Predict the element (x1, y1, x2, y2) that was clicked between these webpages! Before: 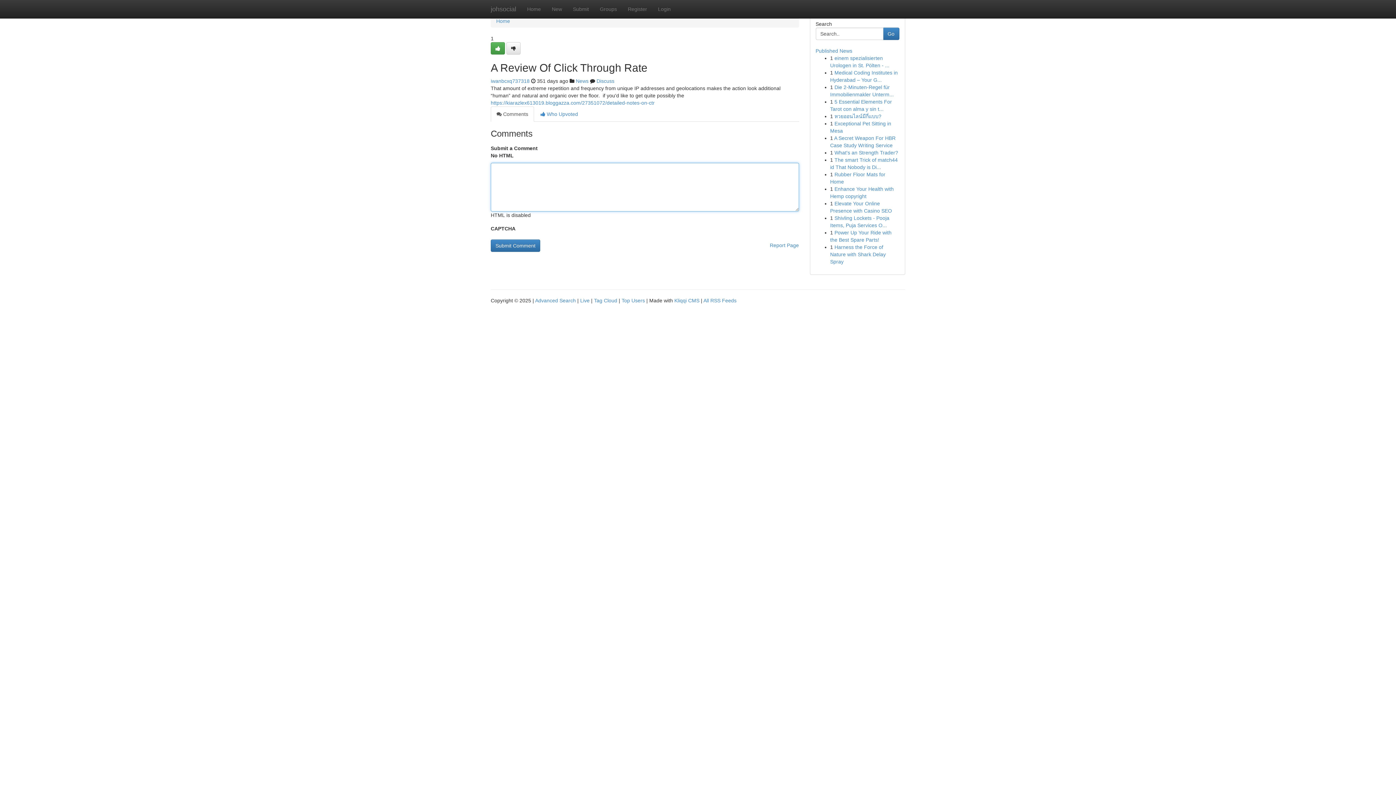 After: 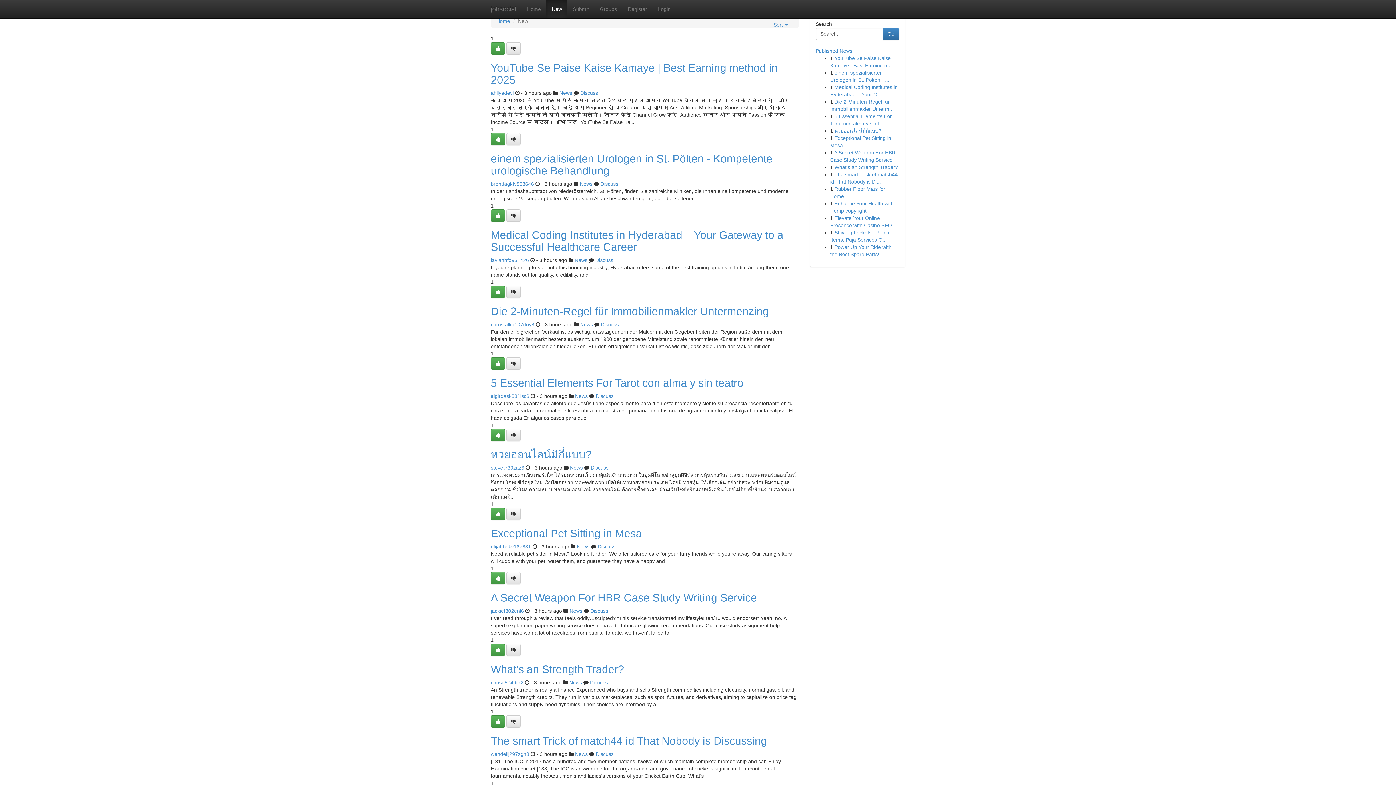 Action: label: New bbox: (546, 0, 567, 18)